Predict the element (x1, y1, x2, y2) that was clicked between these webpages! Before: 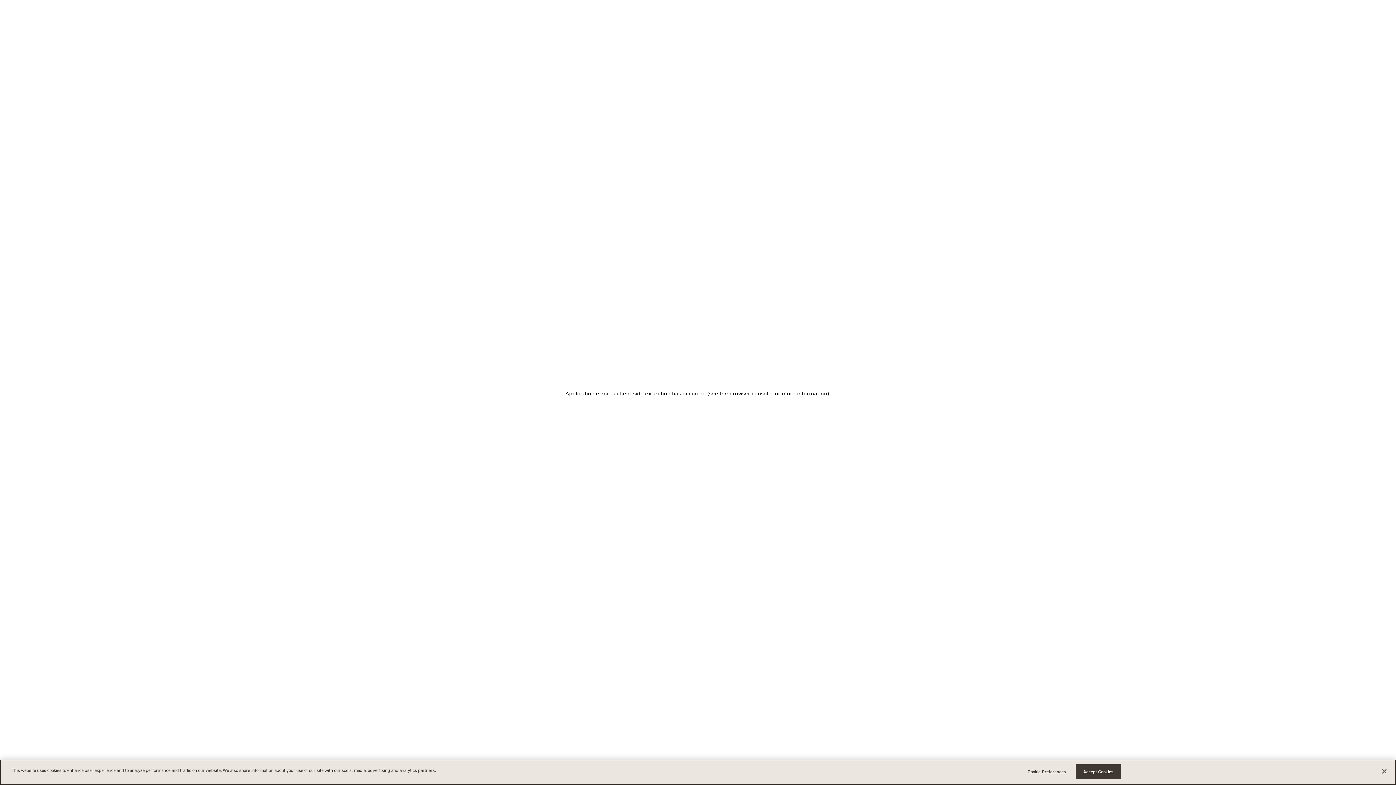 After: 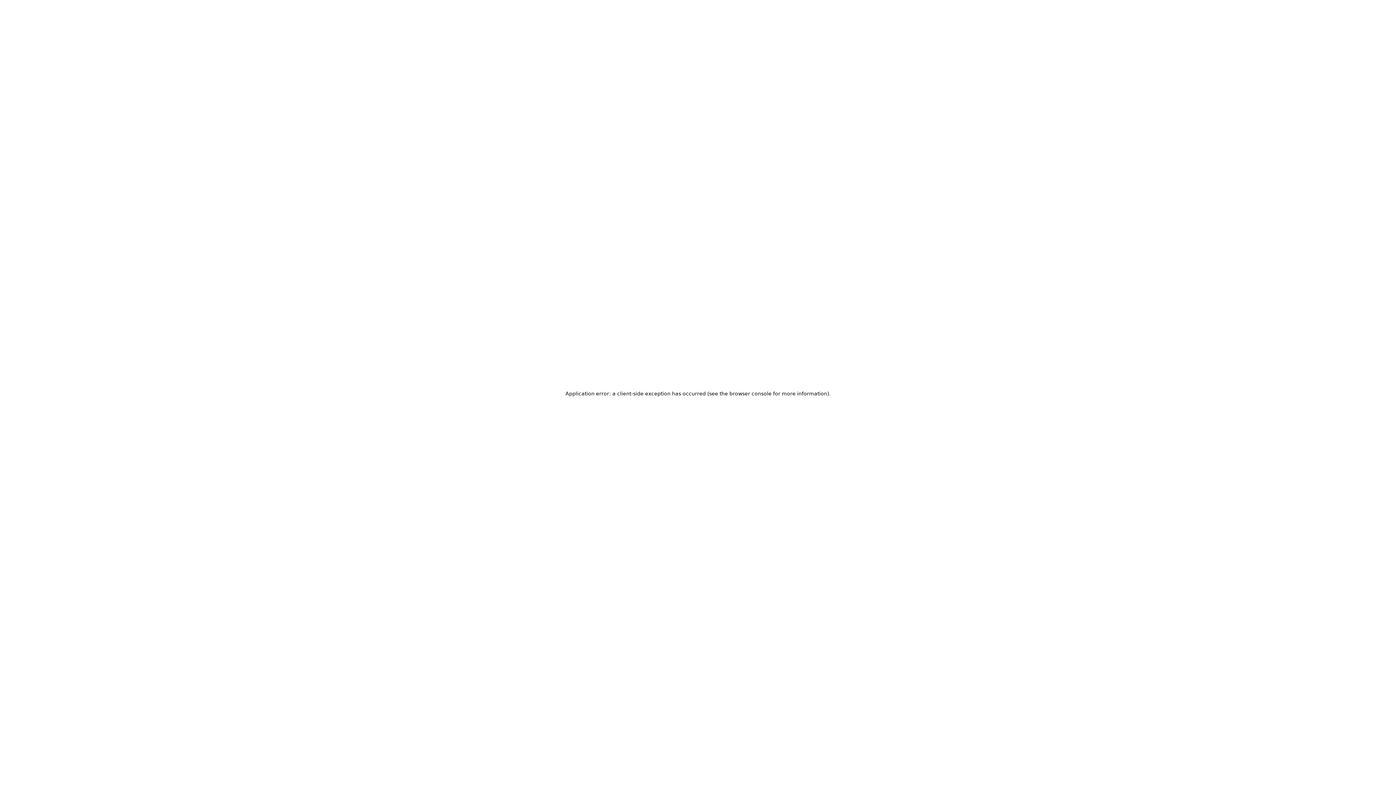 Action: label: Close bbox: (1376, 763, 1392, 779)